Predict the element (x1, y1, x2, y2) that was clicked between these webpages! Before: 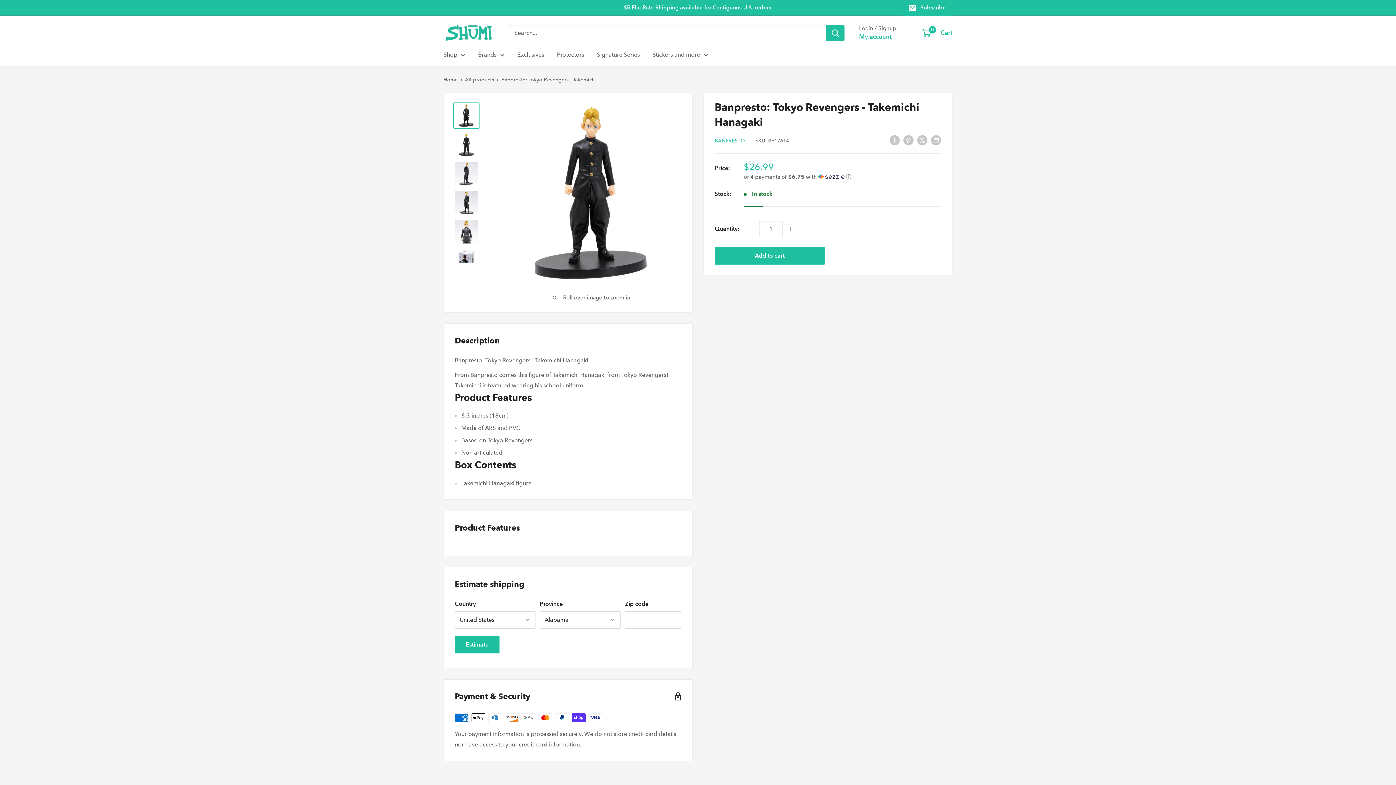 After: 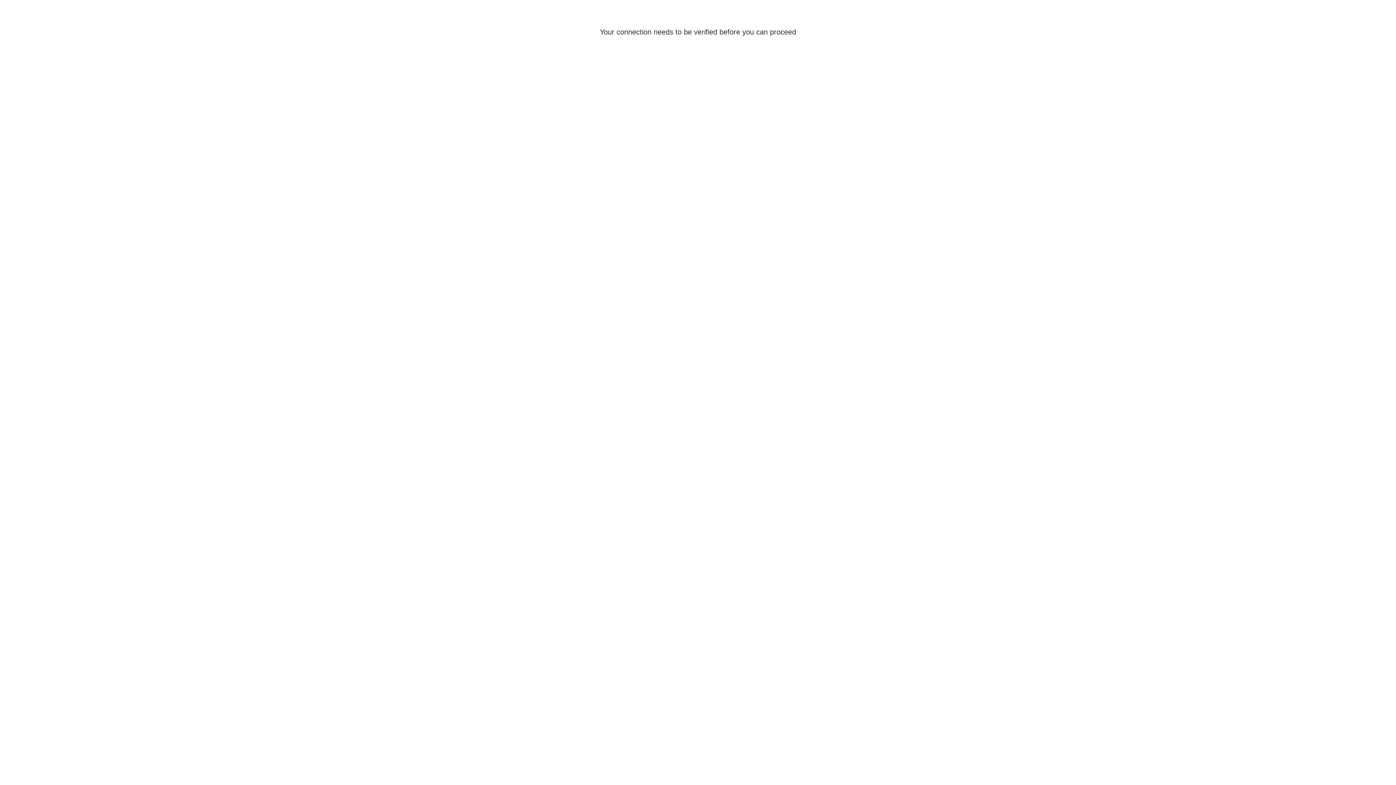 Action: label: My account bbox: (859, 31, 892, 42)